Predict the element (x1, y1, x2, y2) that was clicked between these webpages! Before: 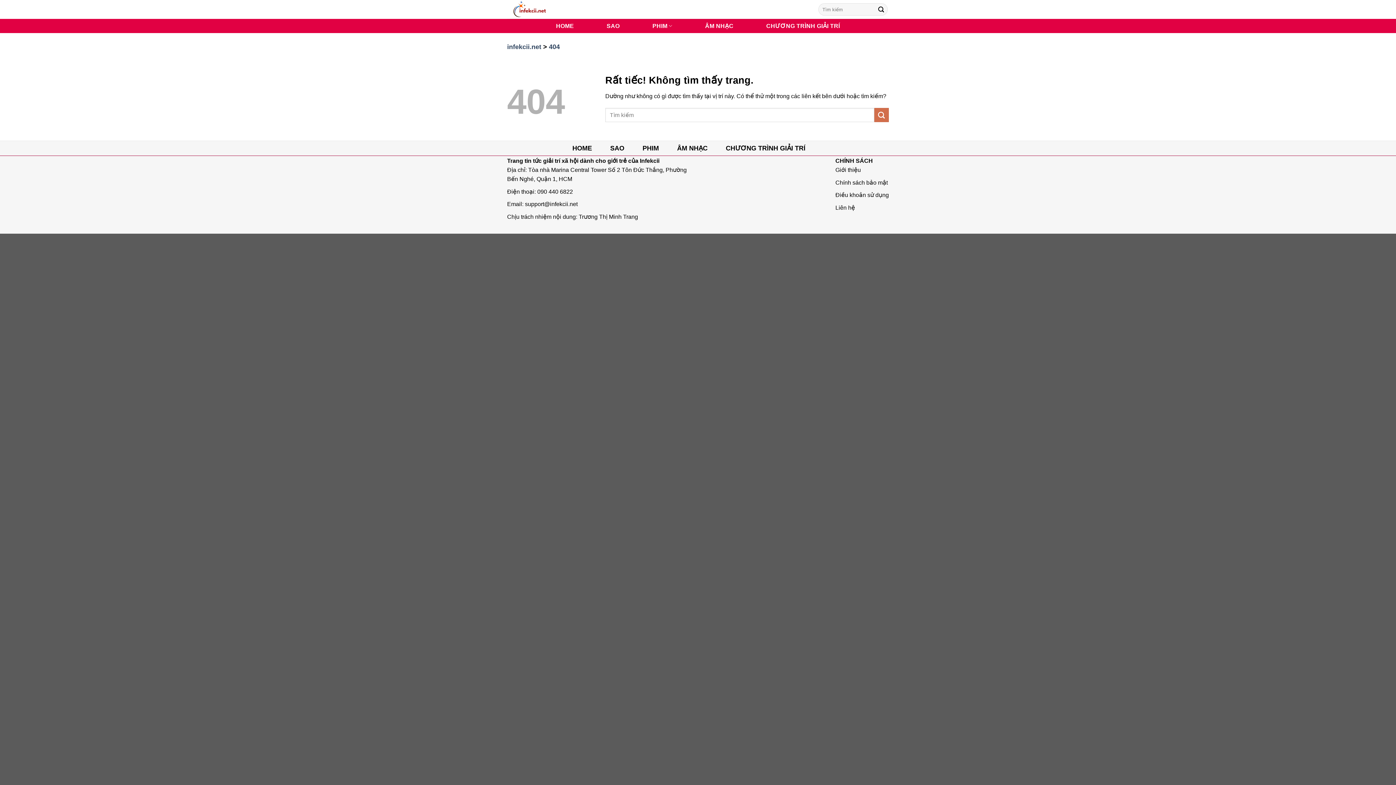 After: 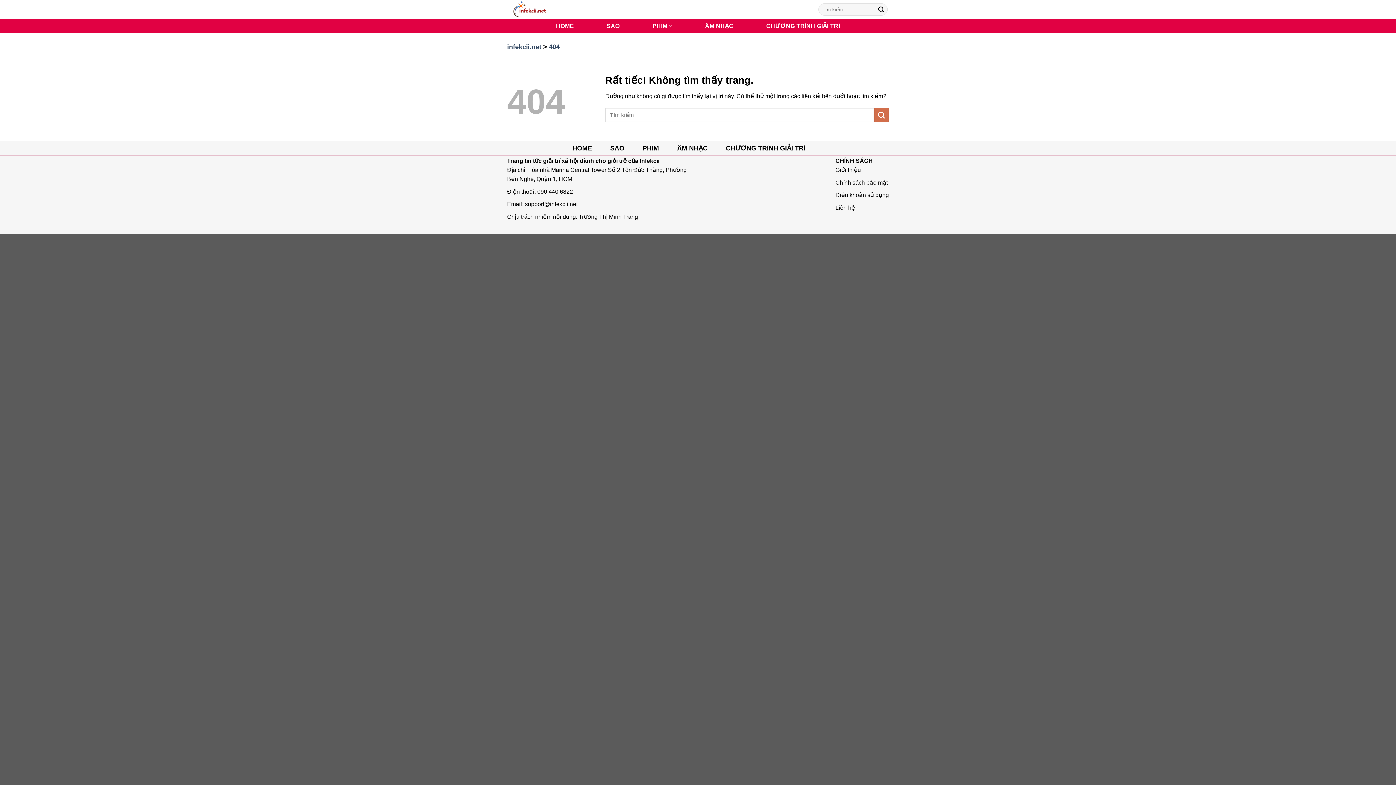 Action: label: 404 bbox: (549, 43, 560, 50)